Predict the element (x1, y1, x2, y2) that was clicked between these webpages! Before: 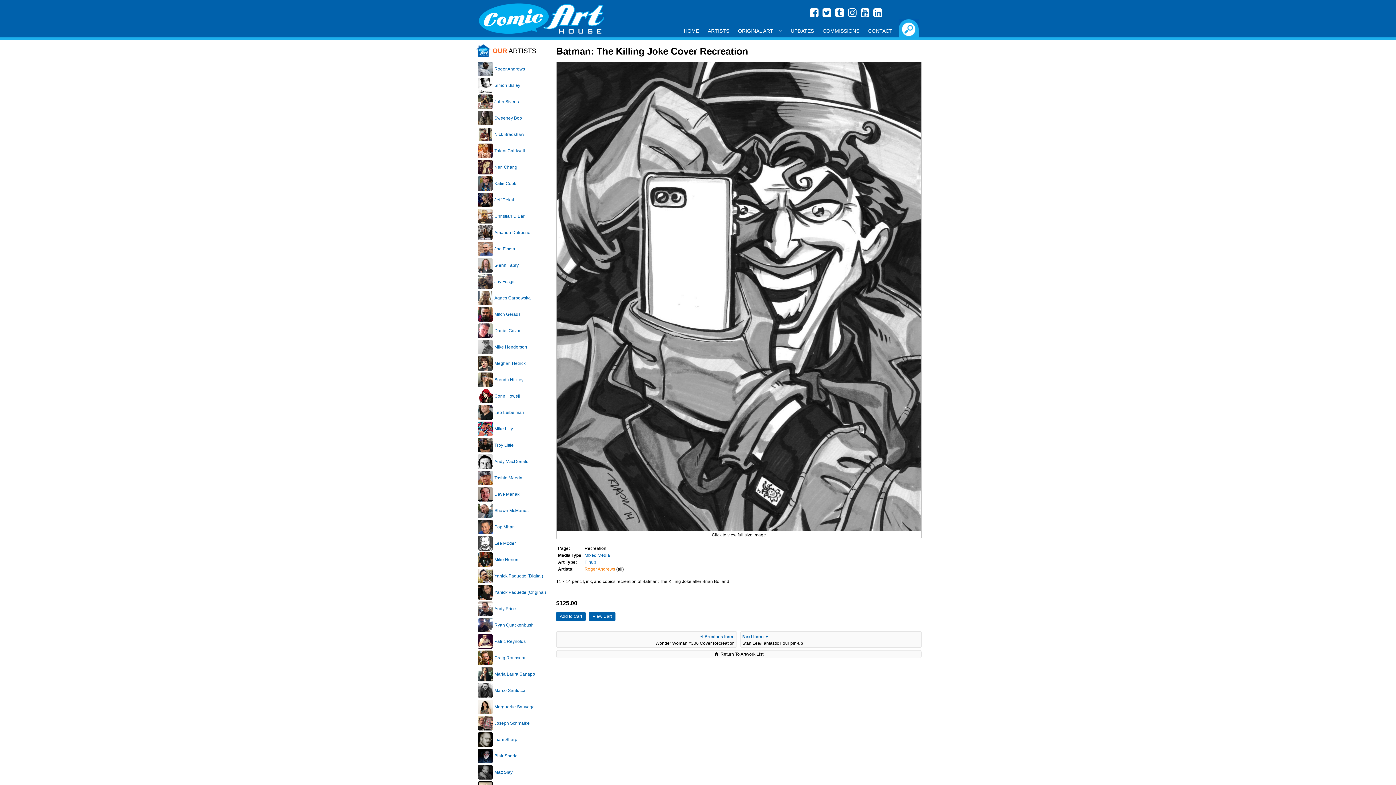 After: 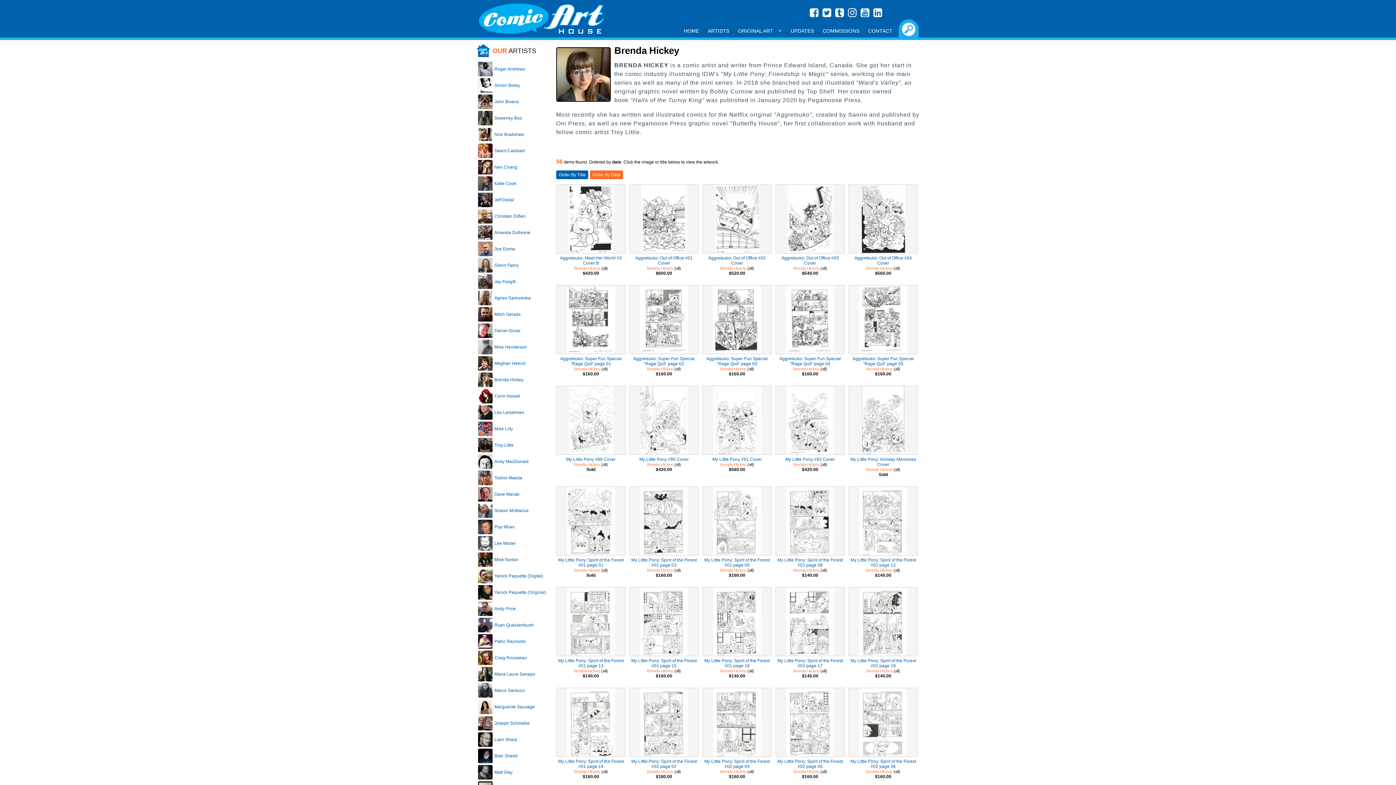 Action: bbox: (494, 377, 523, 382) label: Brenda Hickey